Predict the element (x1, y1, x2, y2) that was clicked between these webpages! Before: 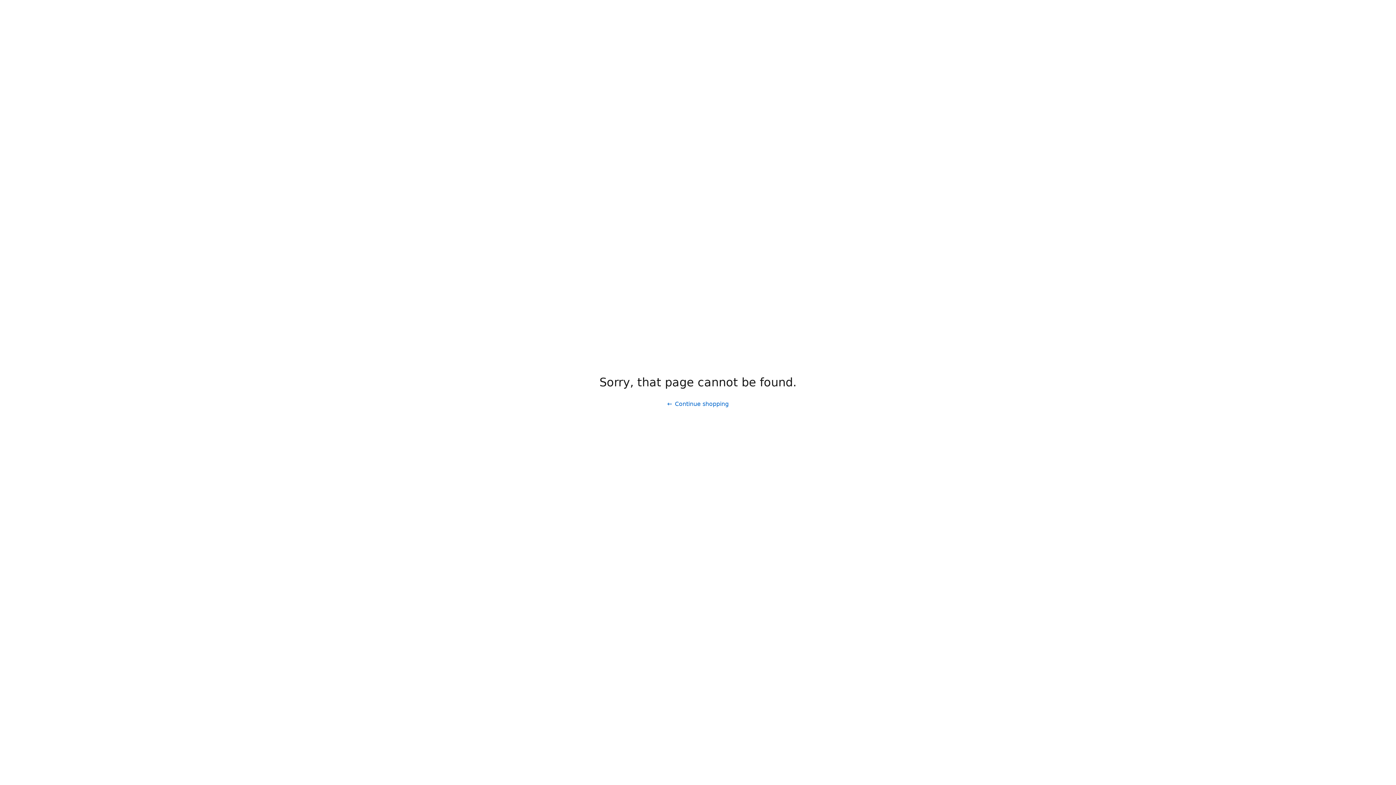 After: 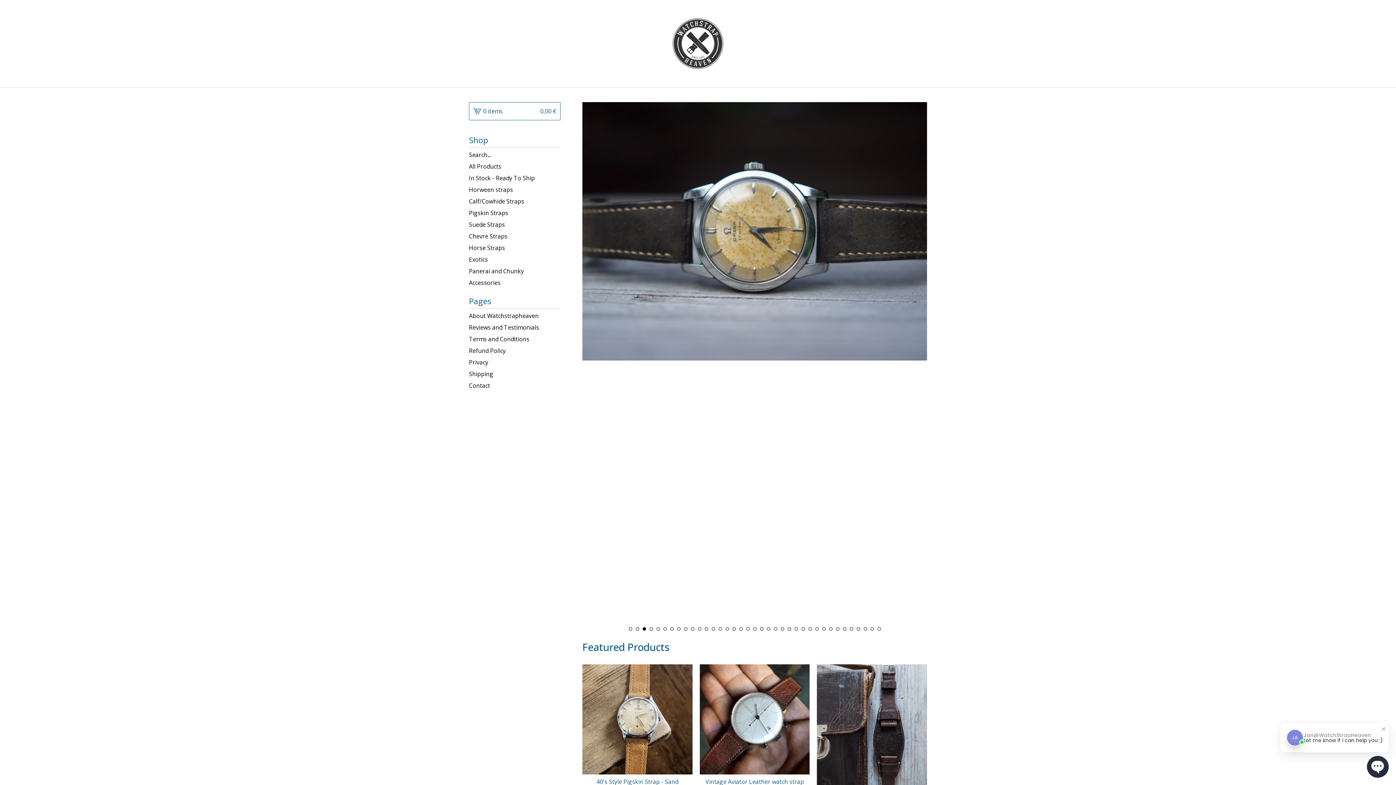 Action: bbox: (661, 397, 734, 411) label: Continue shopping